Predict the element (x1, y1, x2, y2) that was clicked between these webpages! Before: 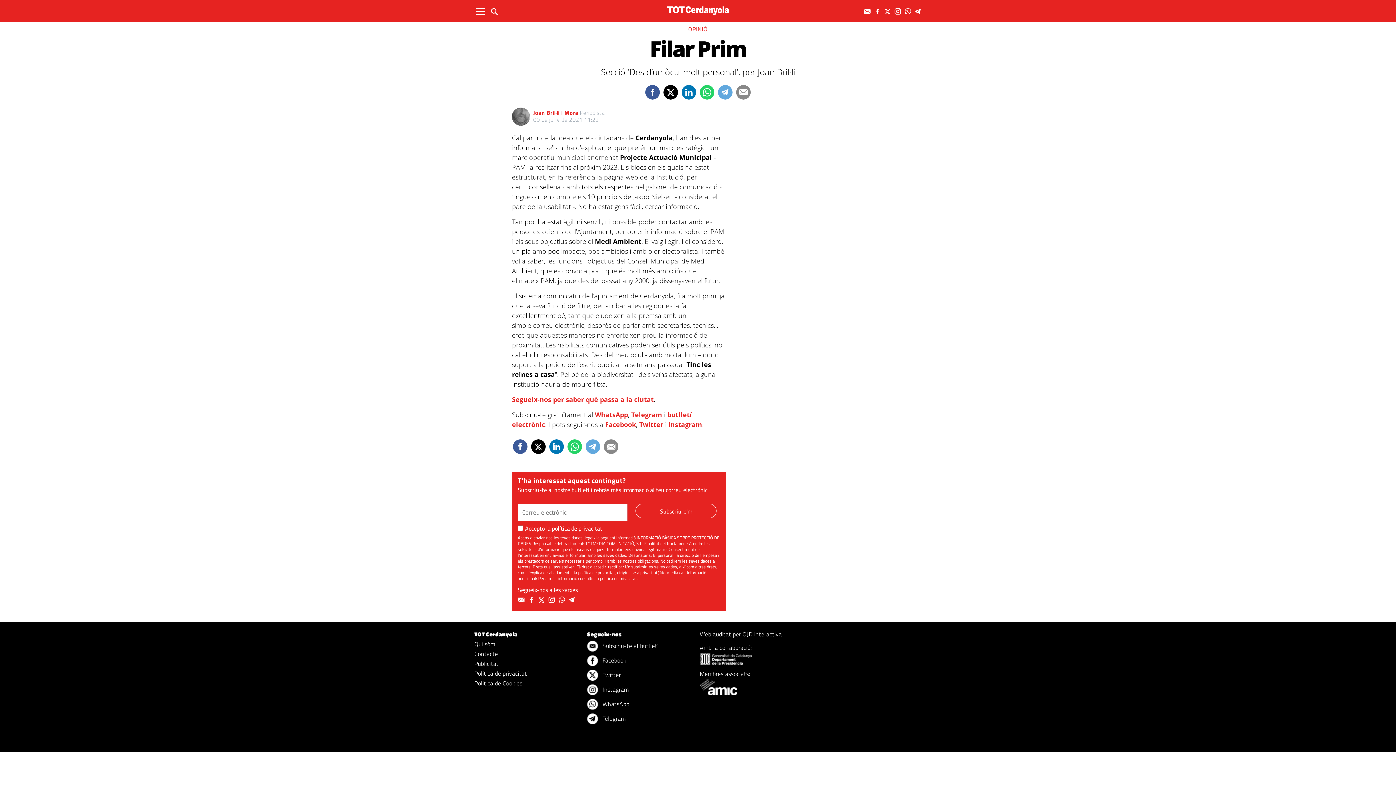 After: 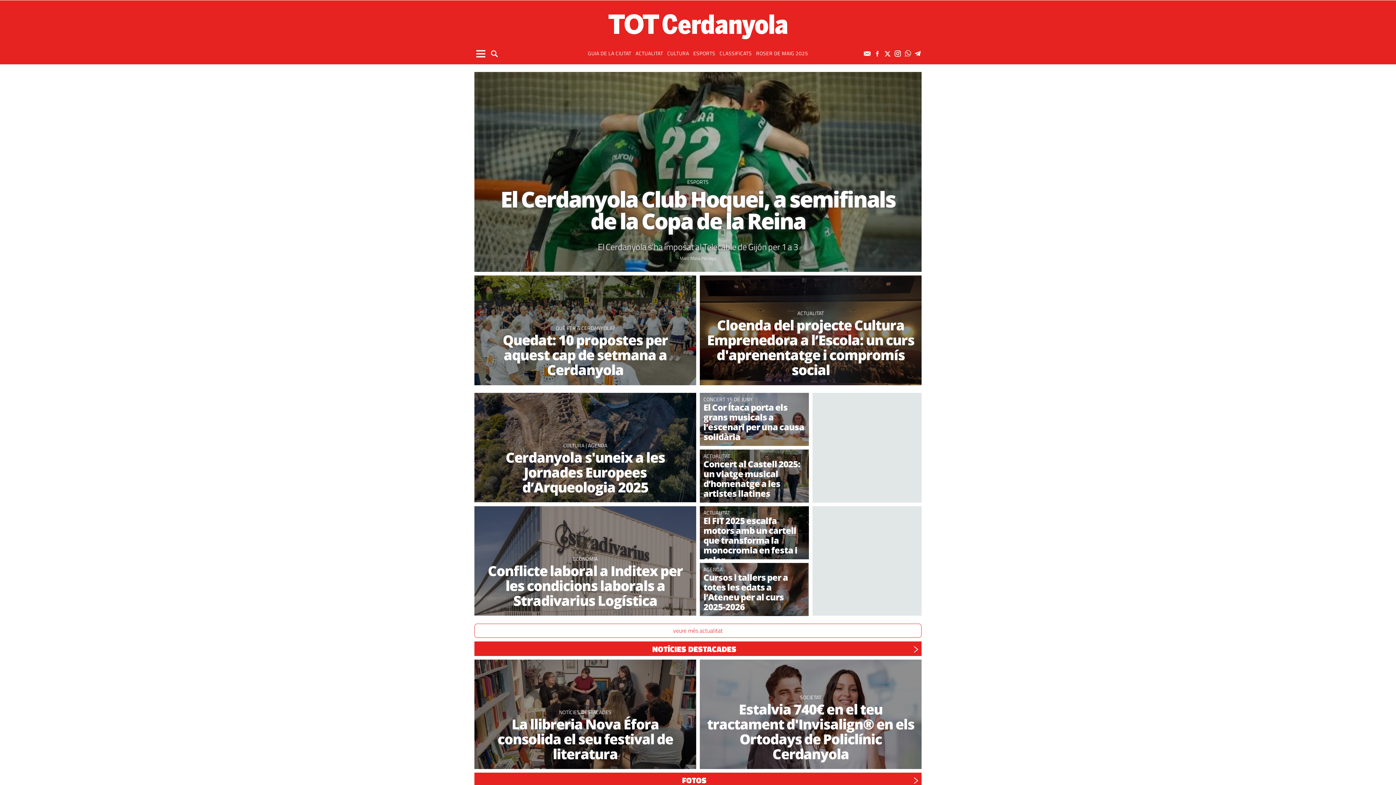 Action: bbox: (661, 3, 734, 17)